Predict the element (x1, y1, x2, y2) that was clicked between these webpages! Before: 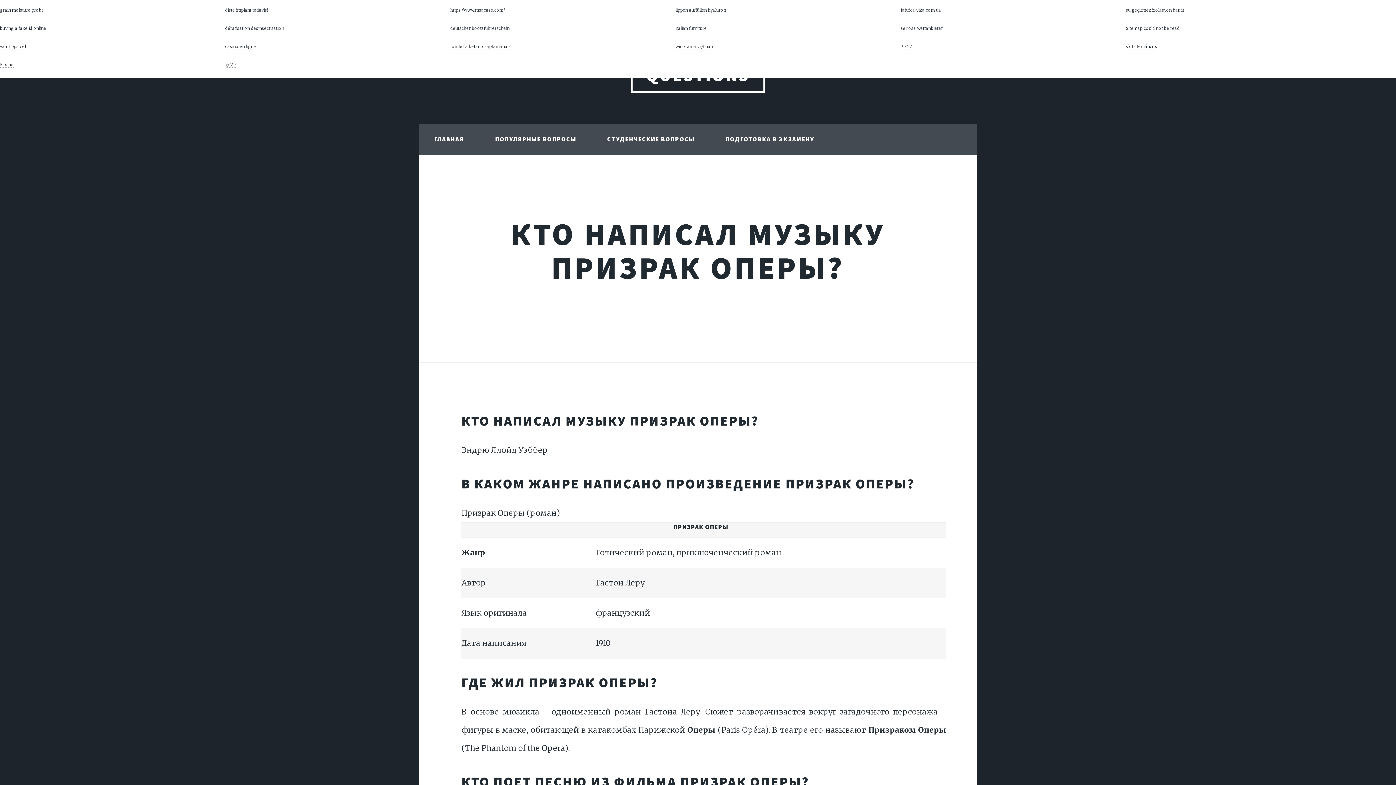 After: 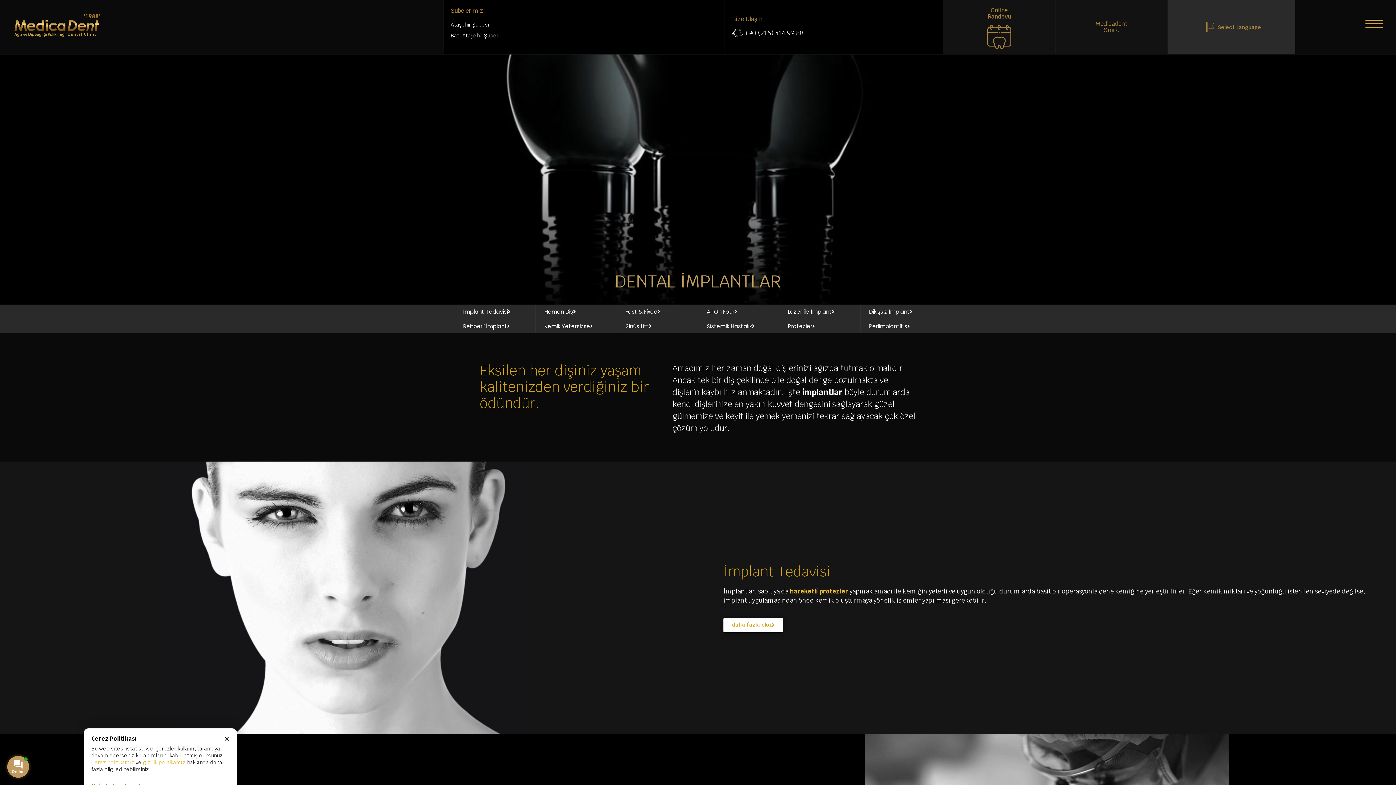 Action: bbox: (225, 7, 268, 13) label: diste implant tedavisi